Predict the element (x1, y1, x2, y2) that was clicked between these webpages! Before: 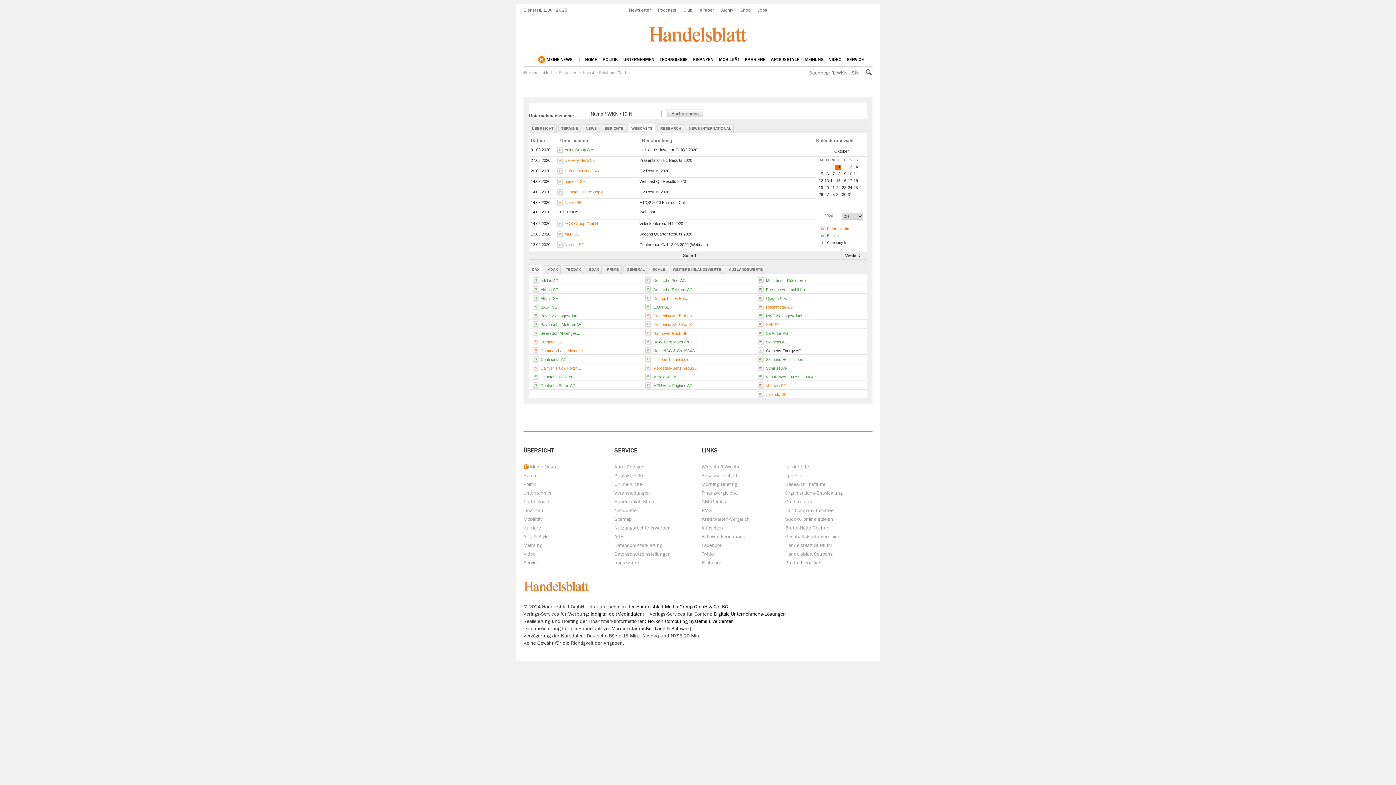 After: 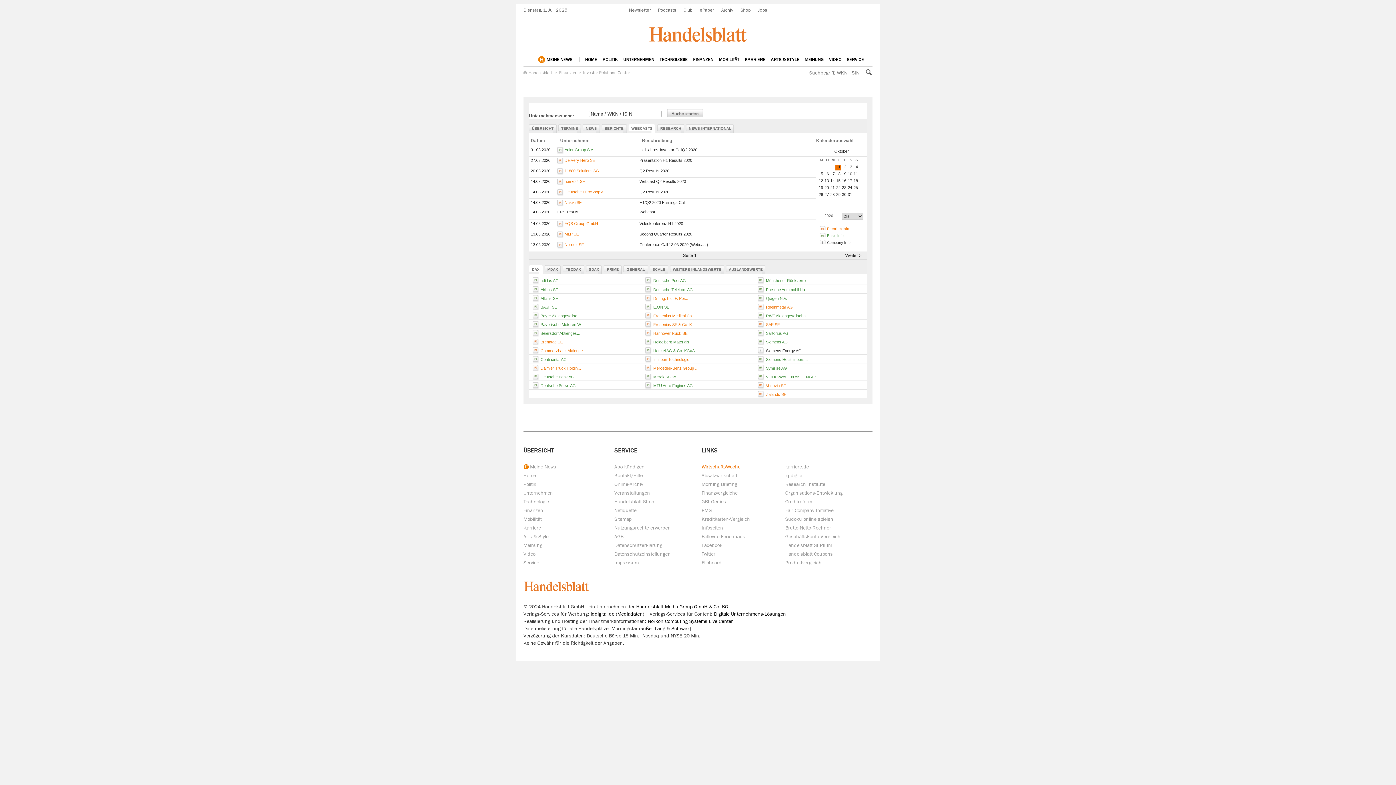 Action: label: WirtschaftsWoche bbox: (701, 464, 740, 469)